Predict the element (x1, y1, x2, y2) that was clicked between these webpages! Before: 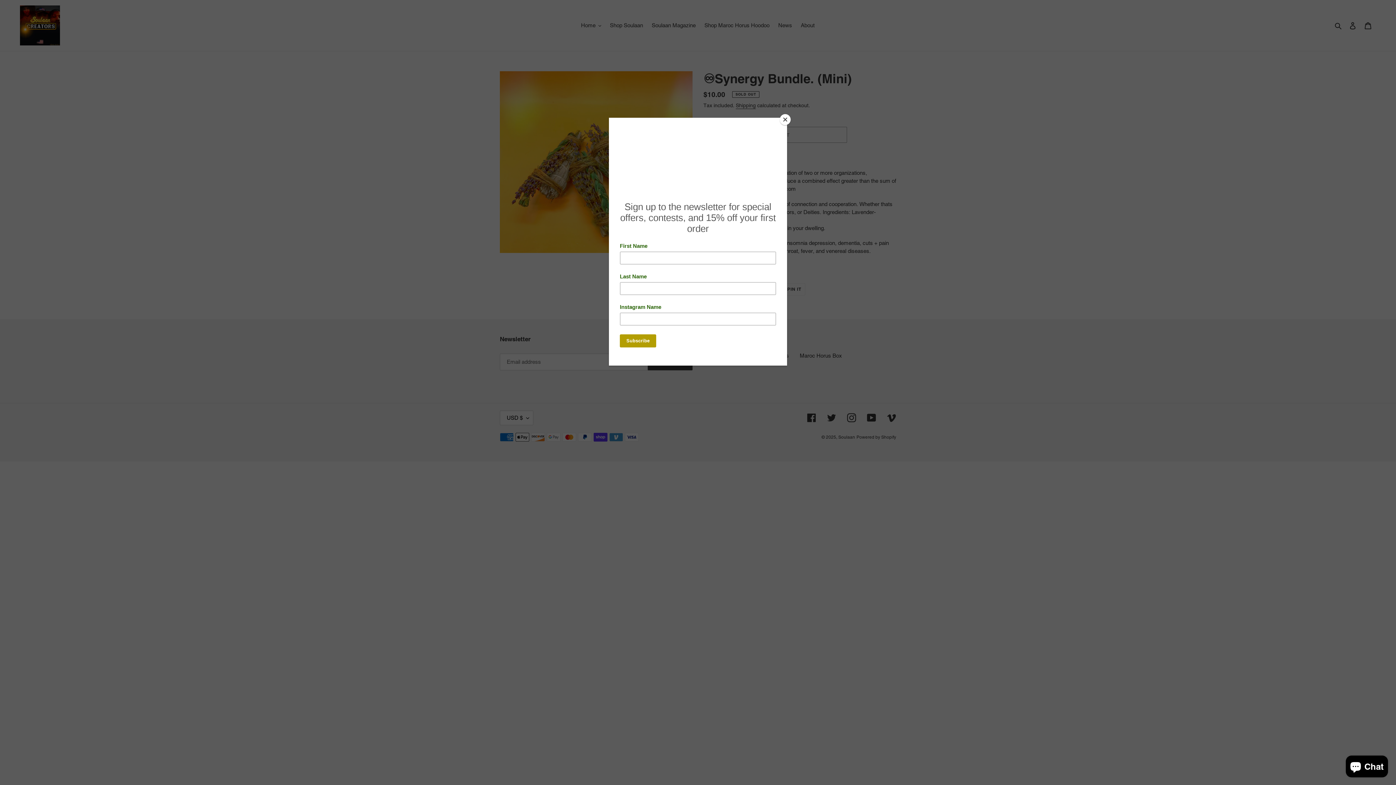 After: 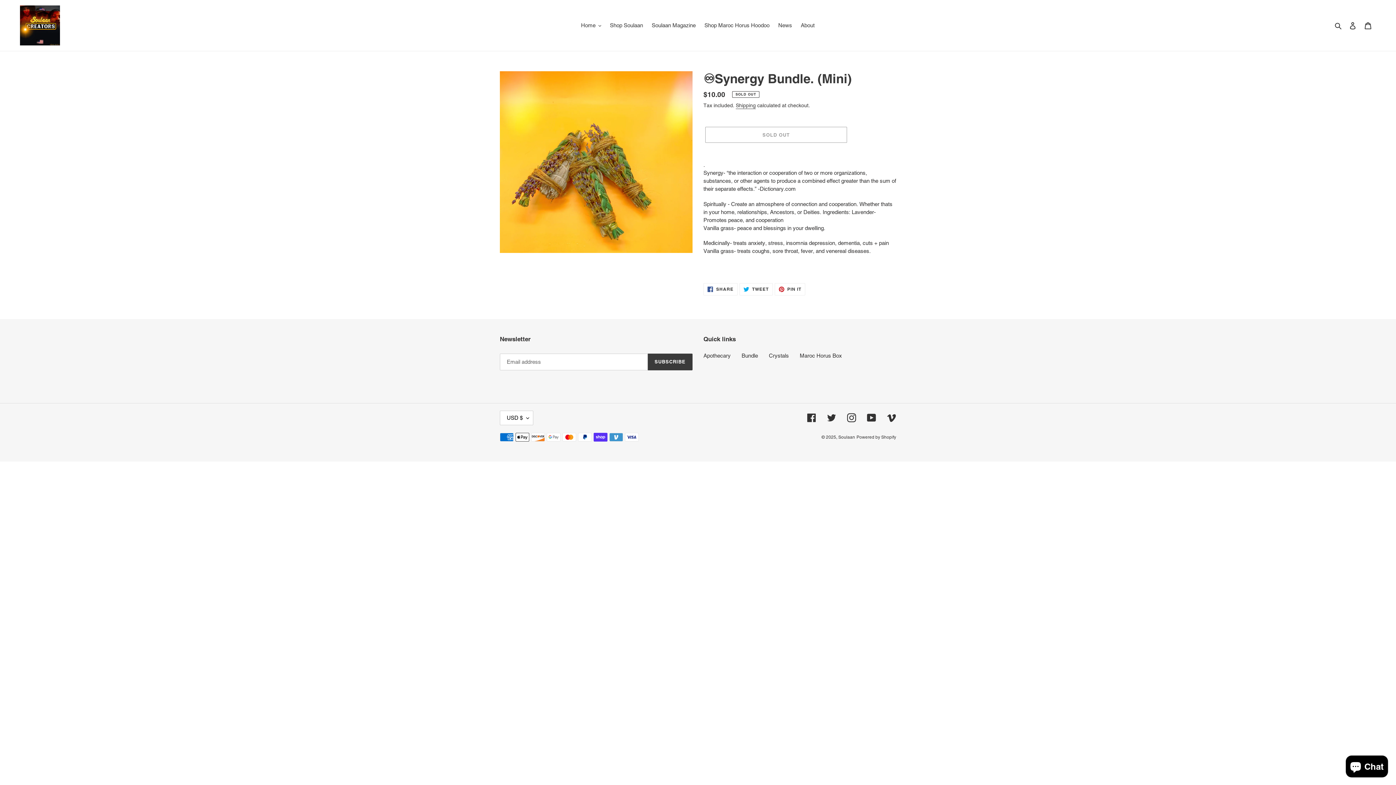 Action: label: Close bbox: (780, 114, 790, 125)